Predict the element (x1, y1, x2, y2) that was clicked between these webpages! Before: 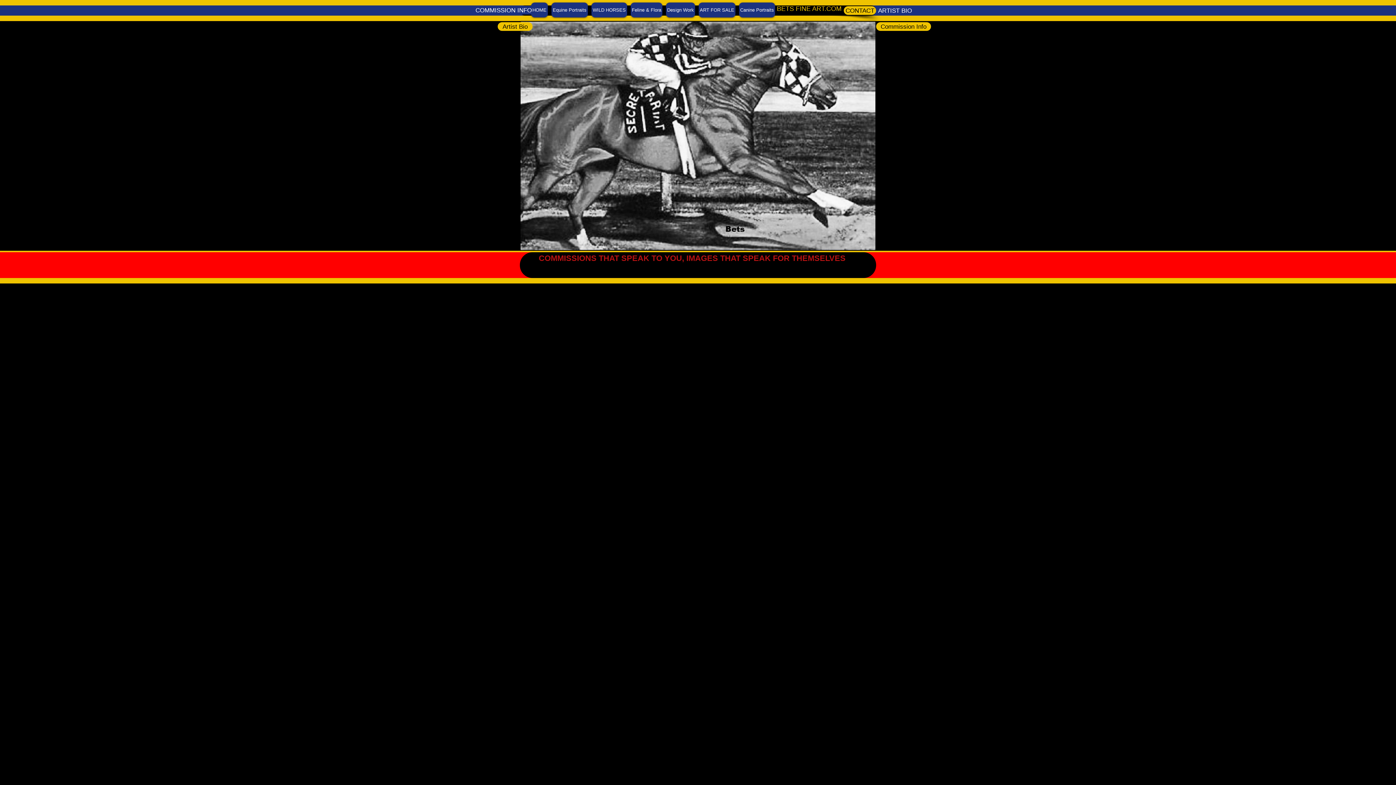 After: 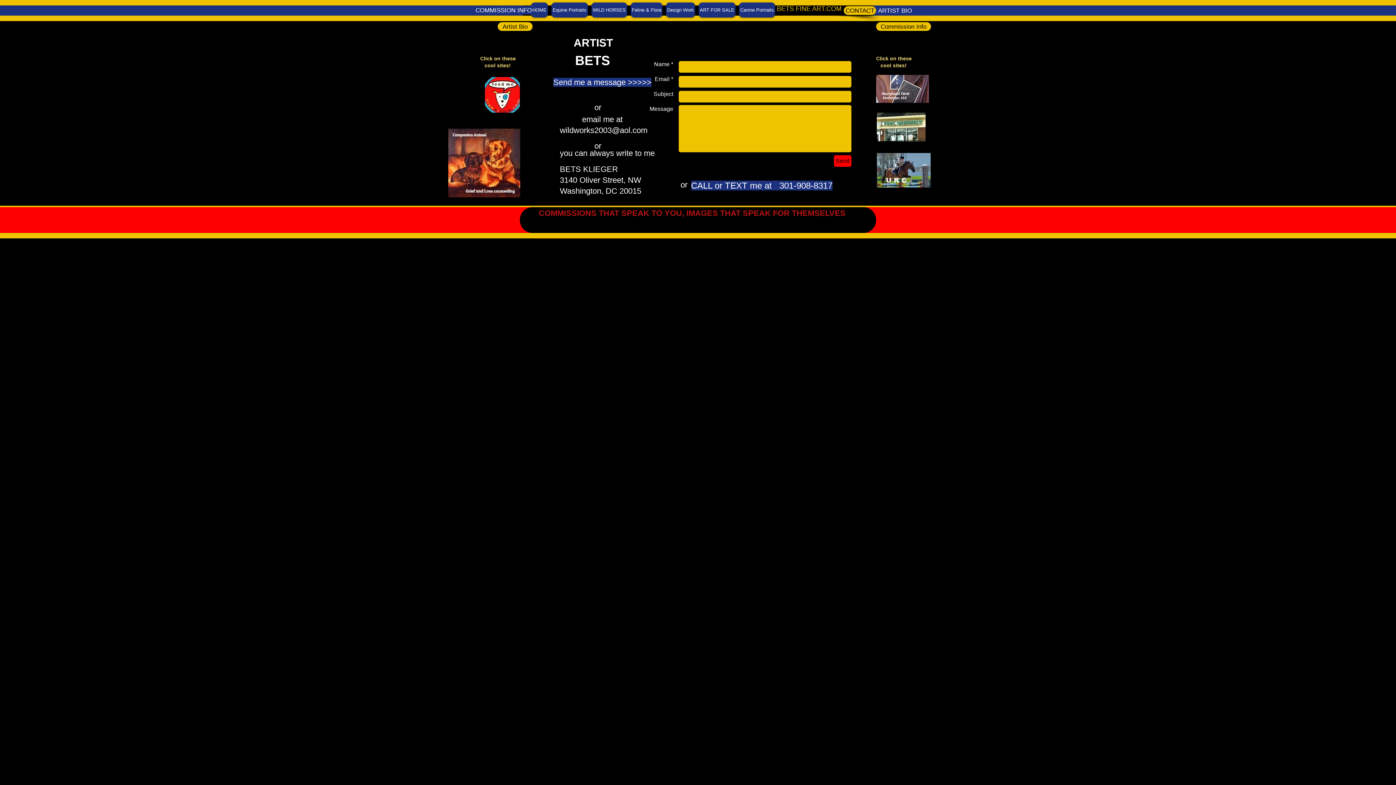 Action: label: CONTACT bbox: (844, 6, 876, 14)